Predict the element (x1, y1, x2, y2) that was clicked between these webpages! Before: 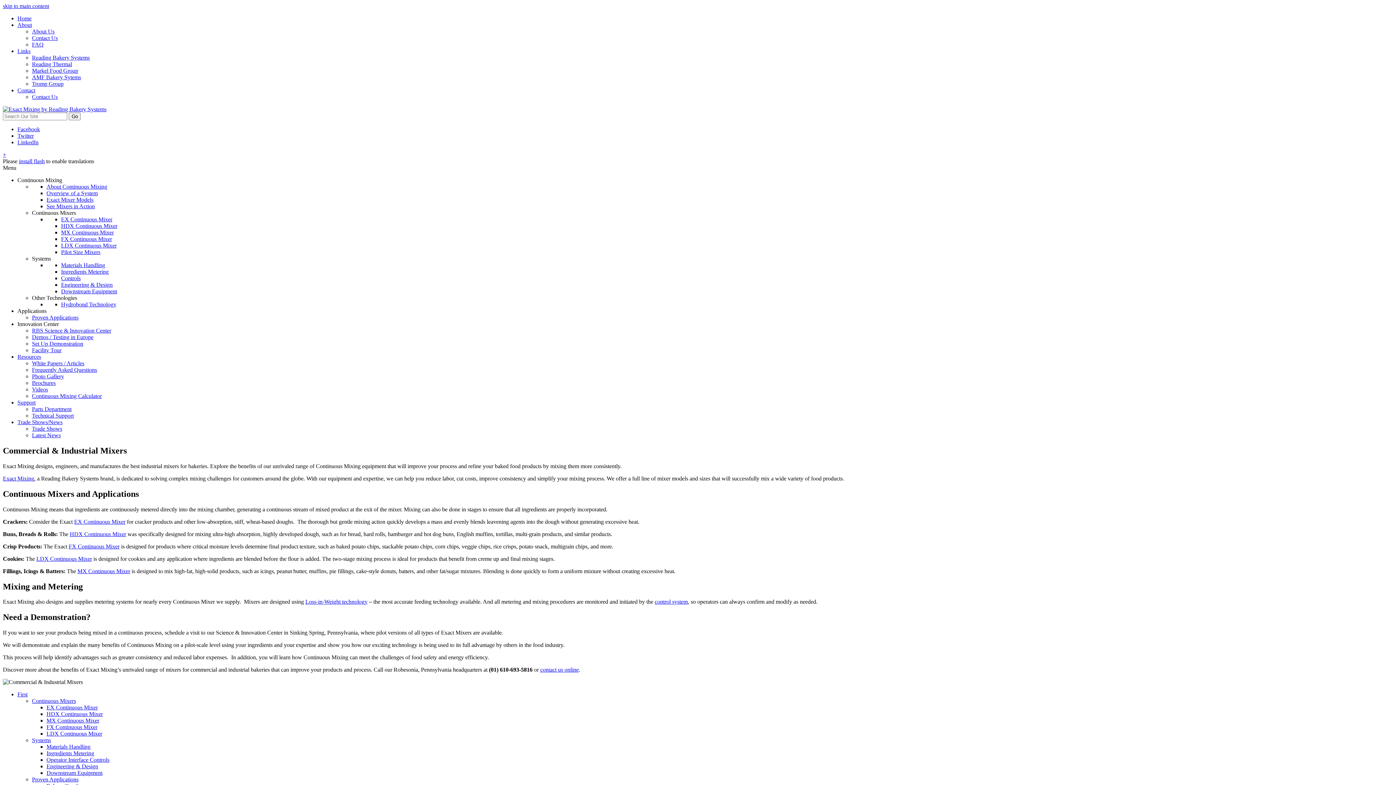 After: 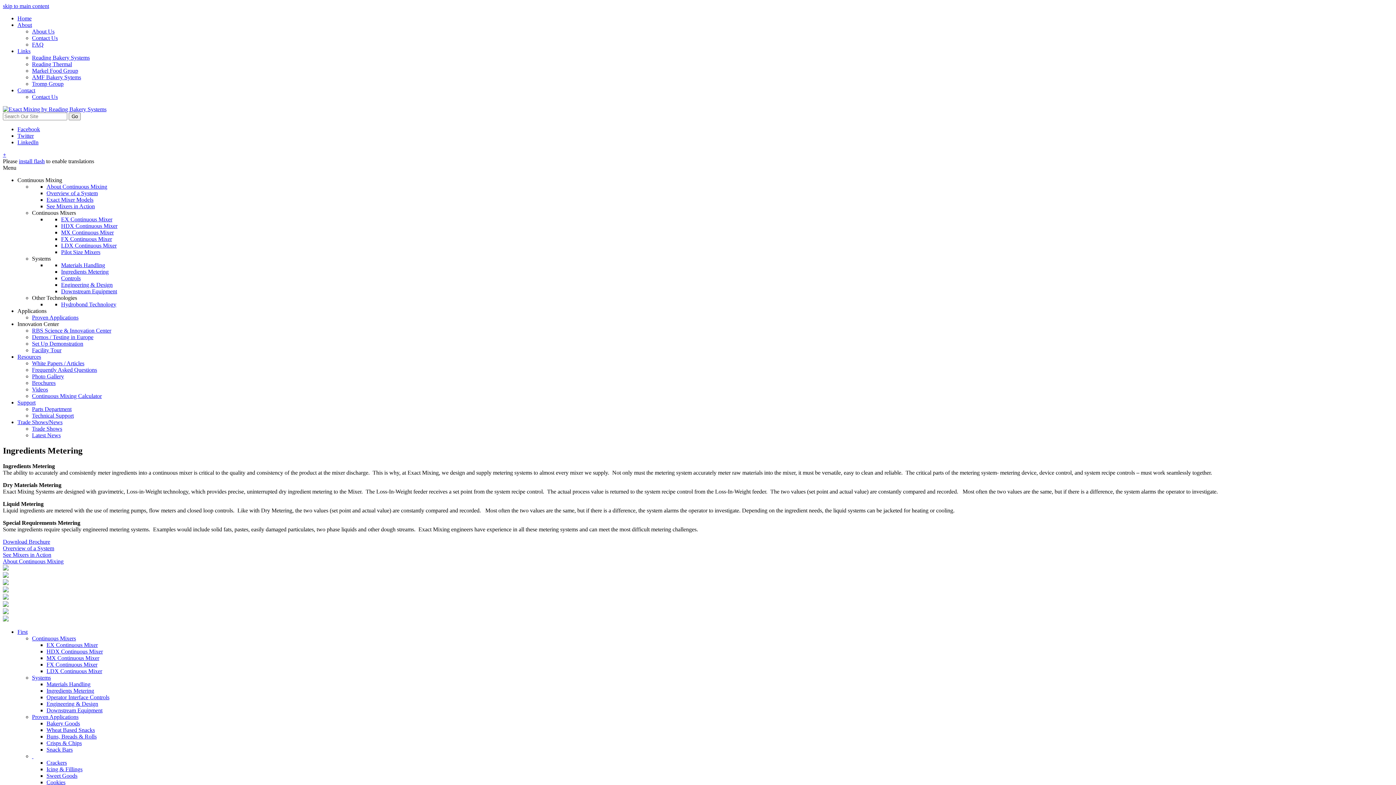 Action: bbox: (305, 599, 367, 605) label: Loss-in-Weight technology